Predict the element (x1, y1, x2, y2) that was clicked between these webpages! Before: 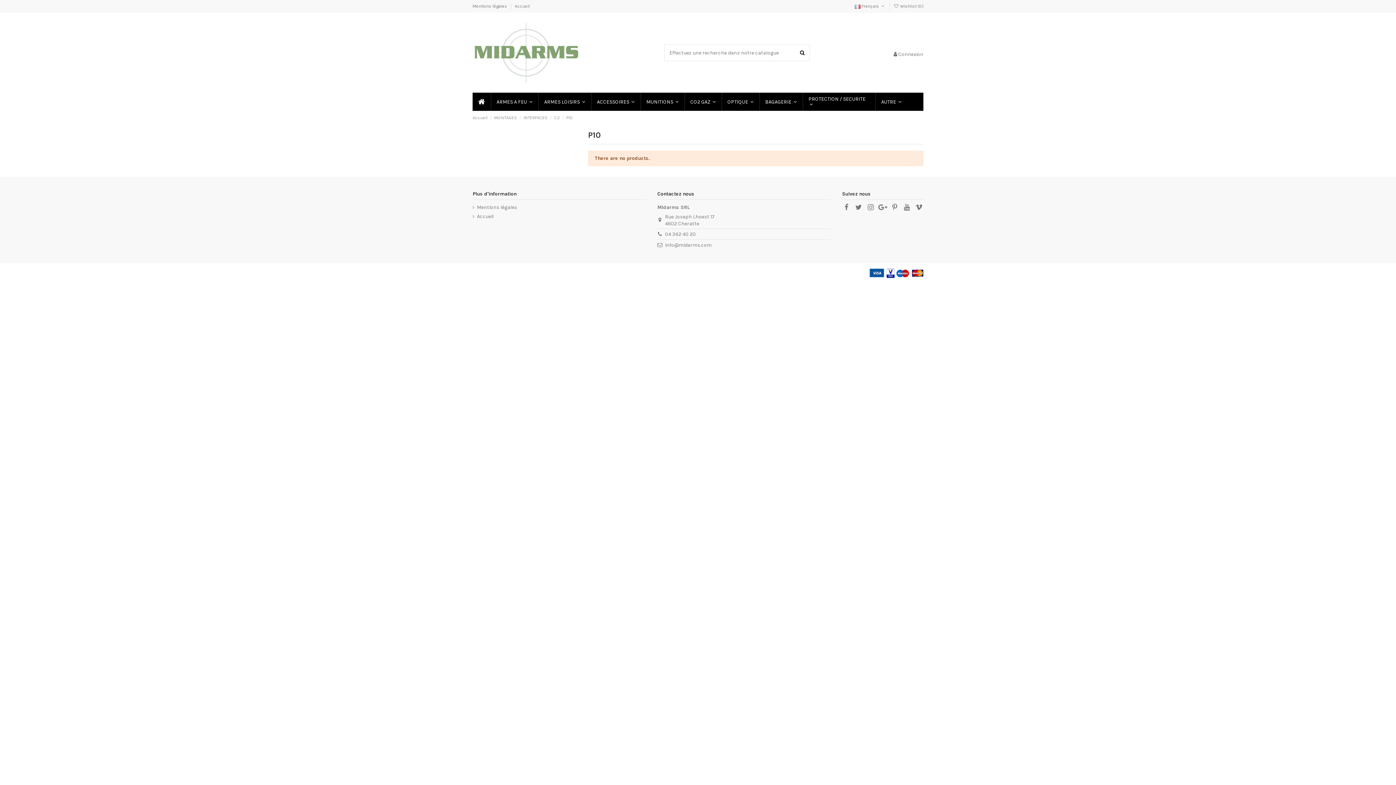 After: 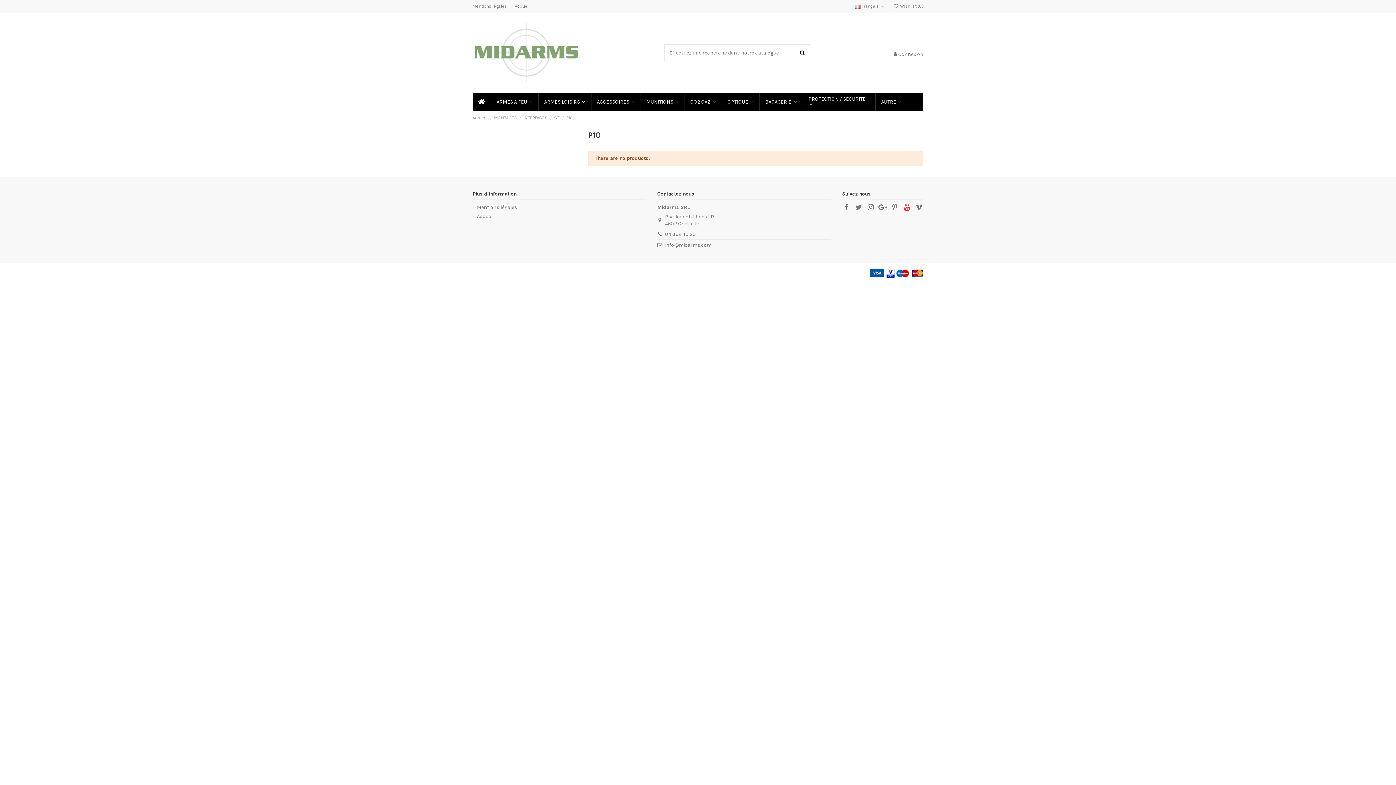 Action: bbox: (902, 203, 911, 211)